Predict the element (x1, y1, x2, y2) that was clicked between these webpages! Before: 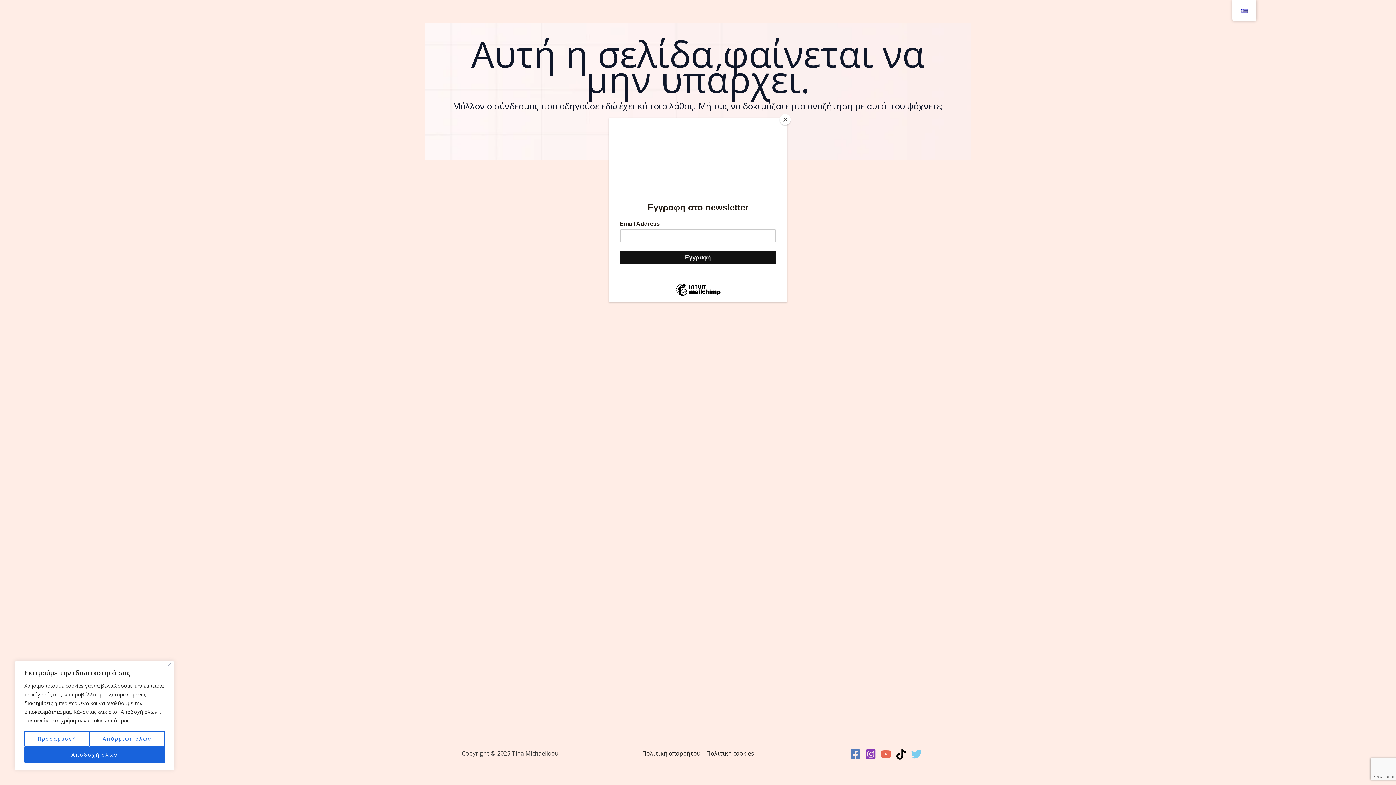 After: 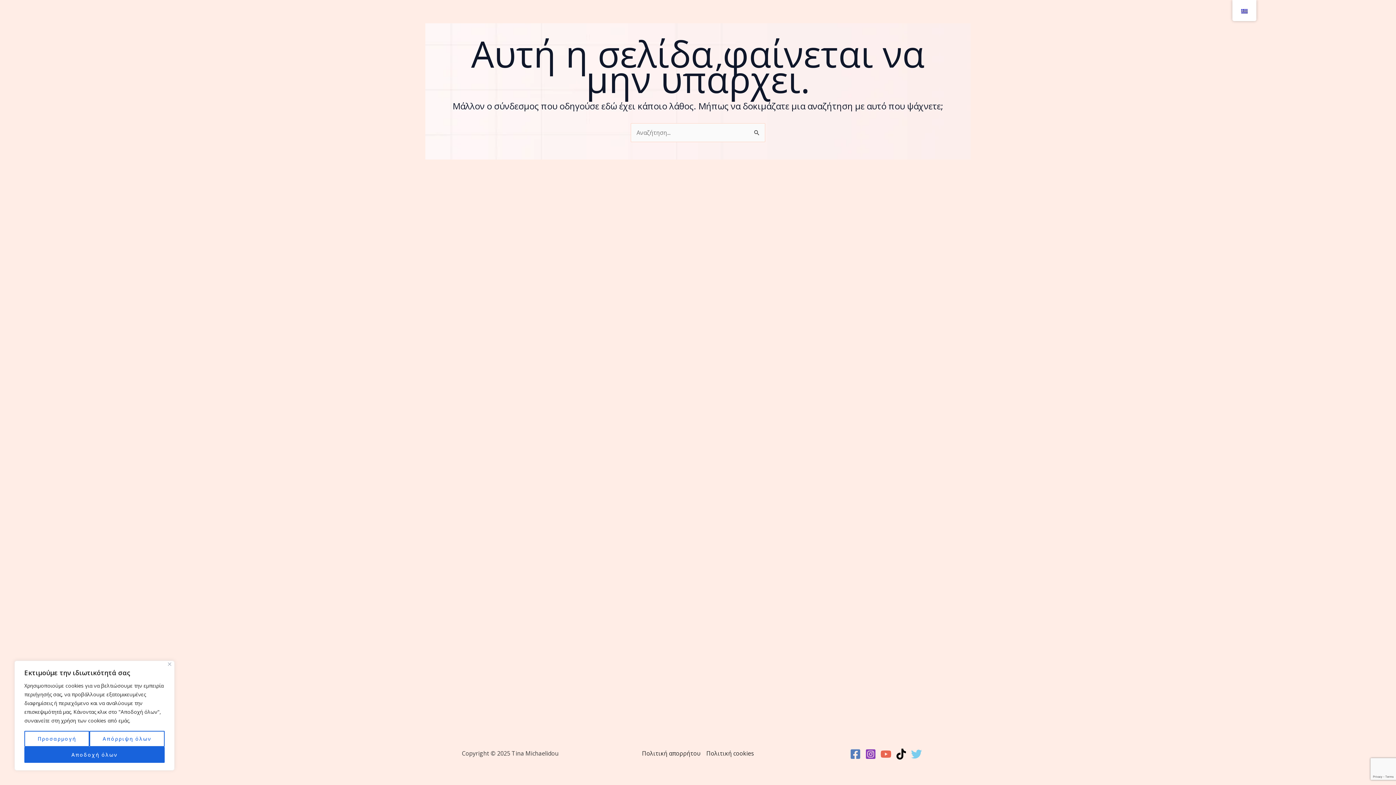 Action: bbox: (780, 114, 790, 125) label: Close